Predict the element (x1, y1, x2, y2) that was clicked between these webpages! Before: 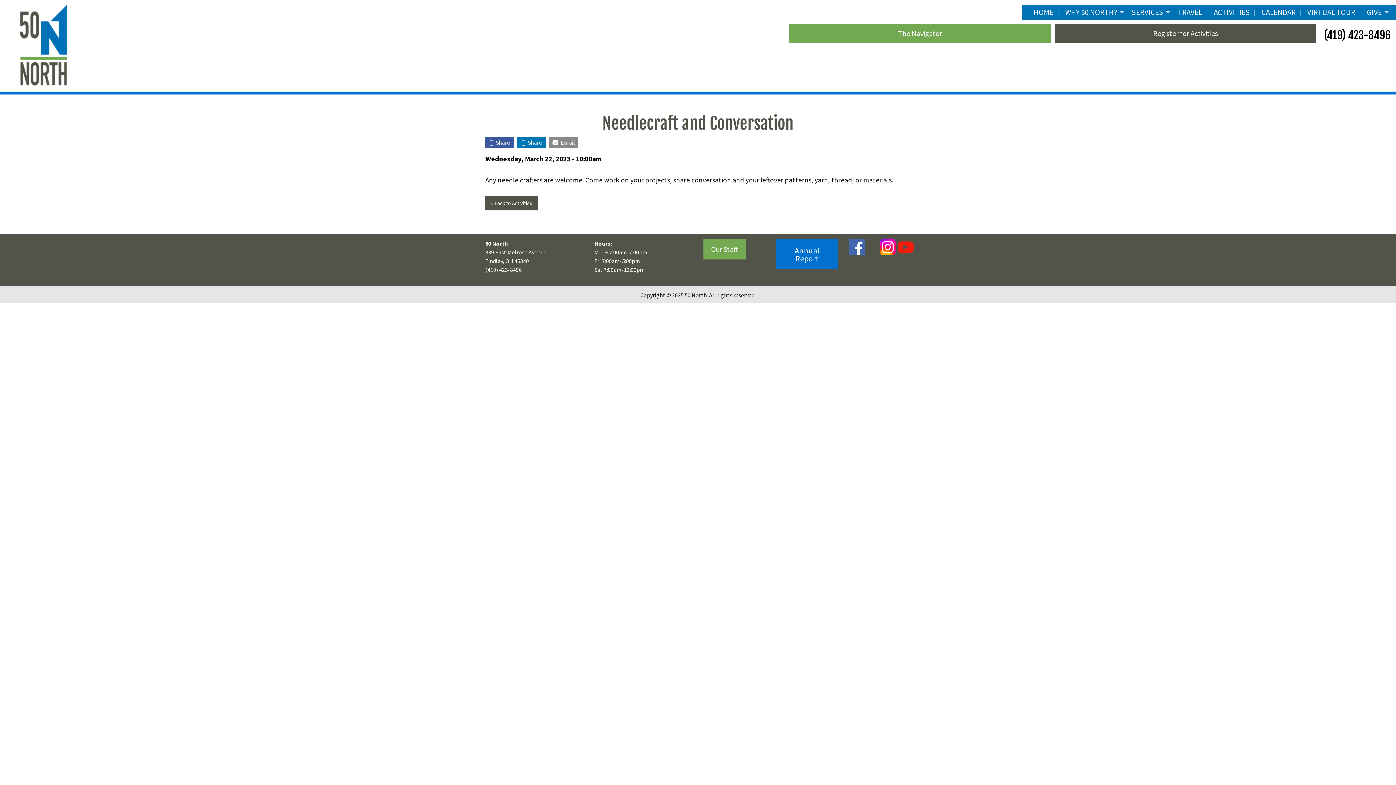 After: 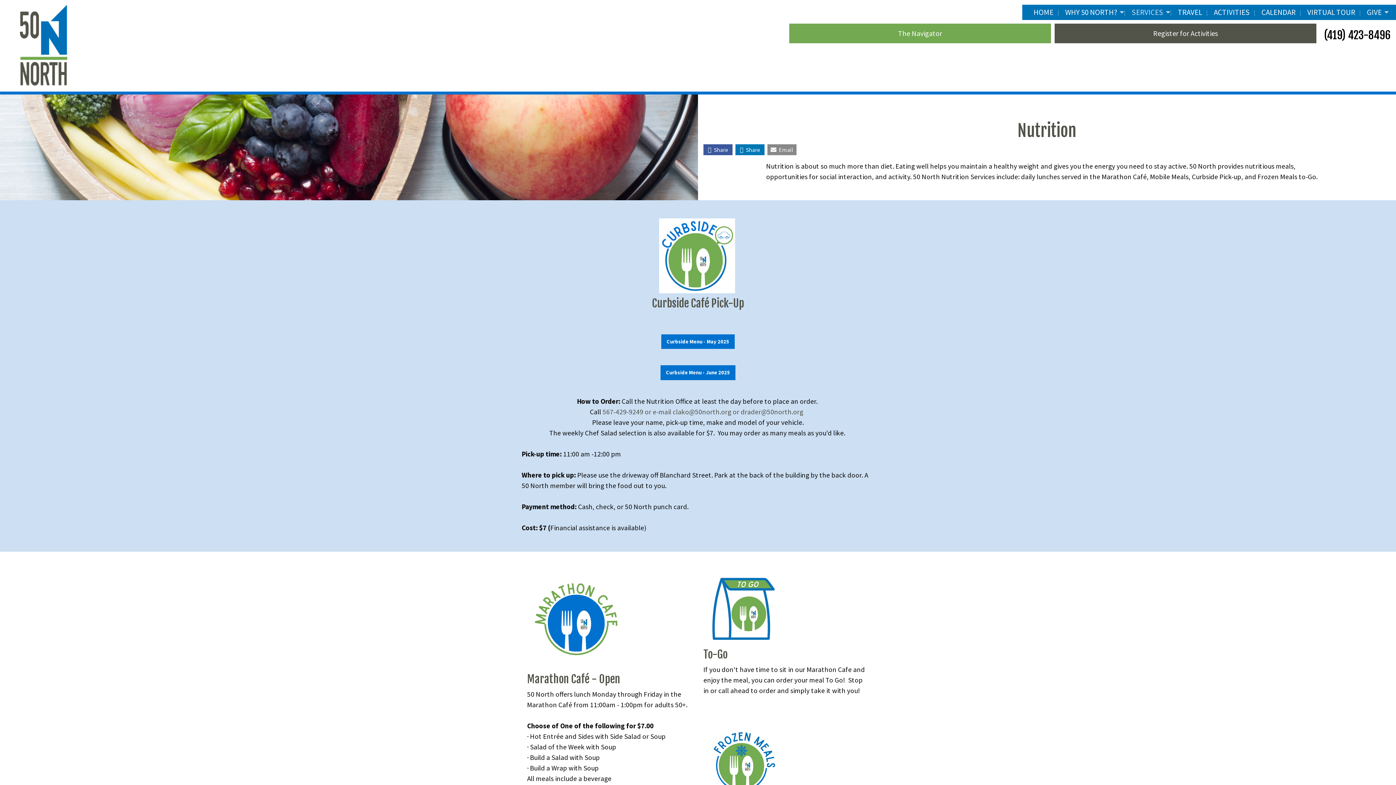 Action: label: SERVICES bbox: (1126, 4, 1172, 19)